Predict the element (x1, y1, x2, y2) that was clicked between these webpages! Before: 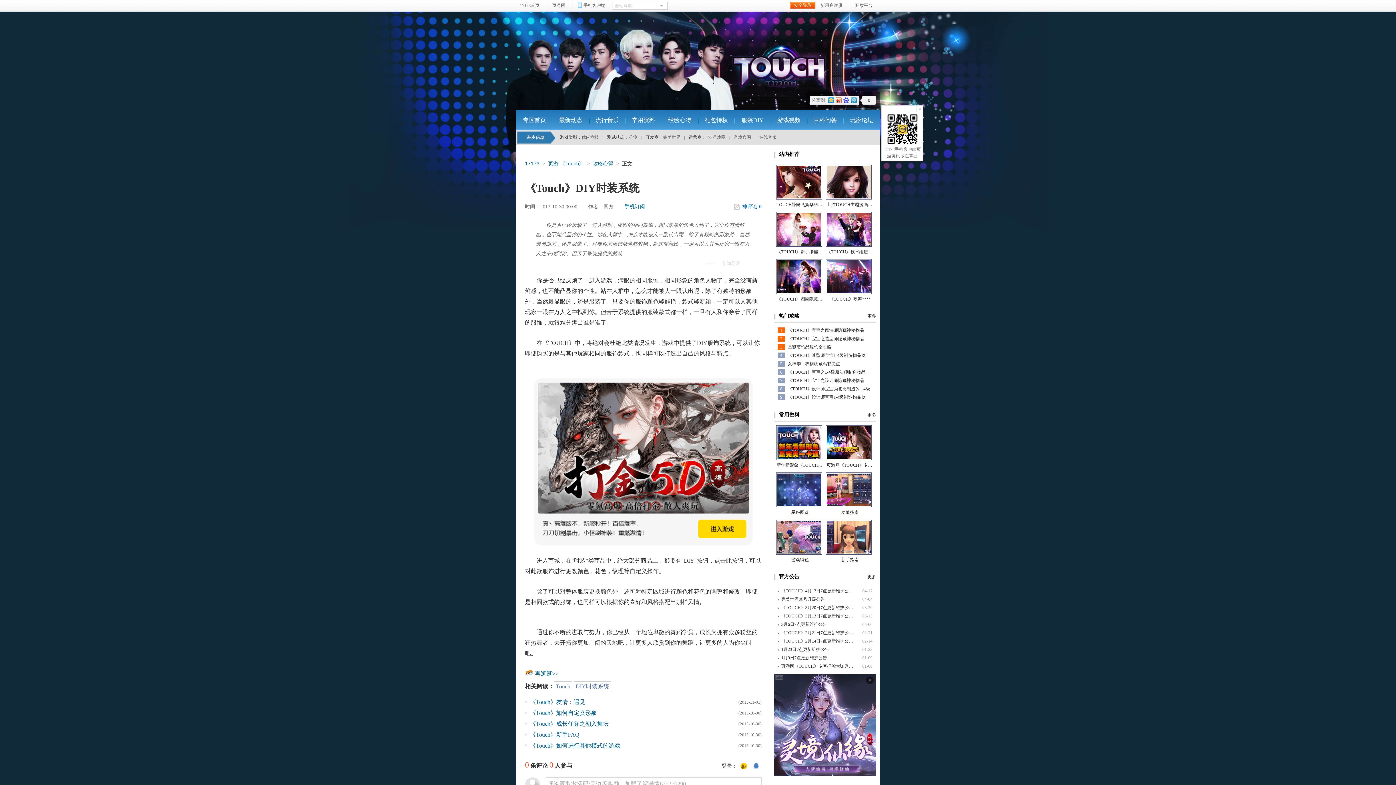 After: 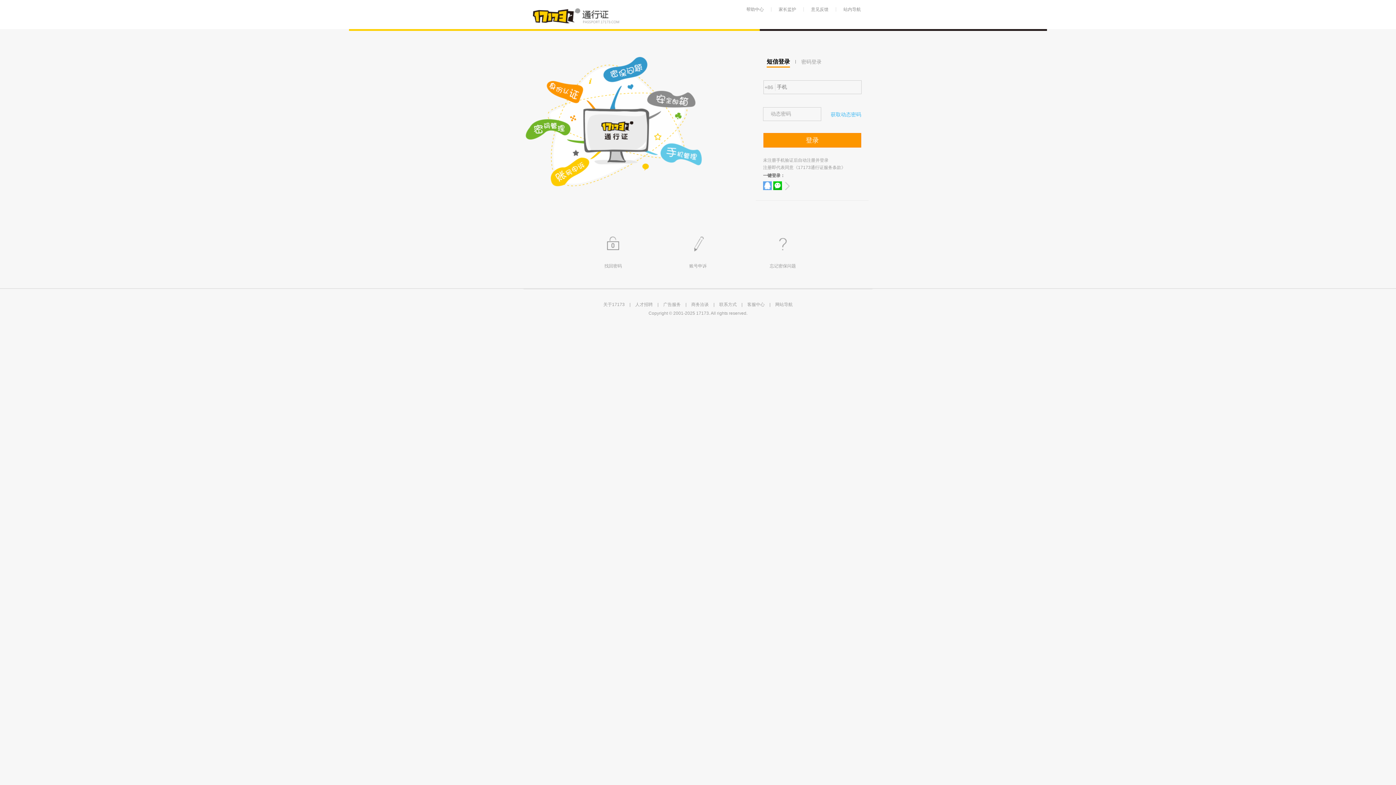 Action: label: 安全登录 bbox: (790, 1, 815, 9)